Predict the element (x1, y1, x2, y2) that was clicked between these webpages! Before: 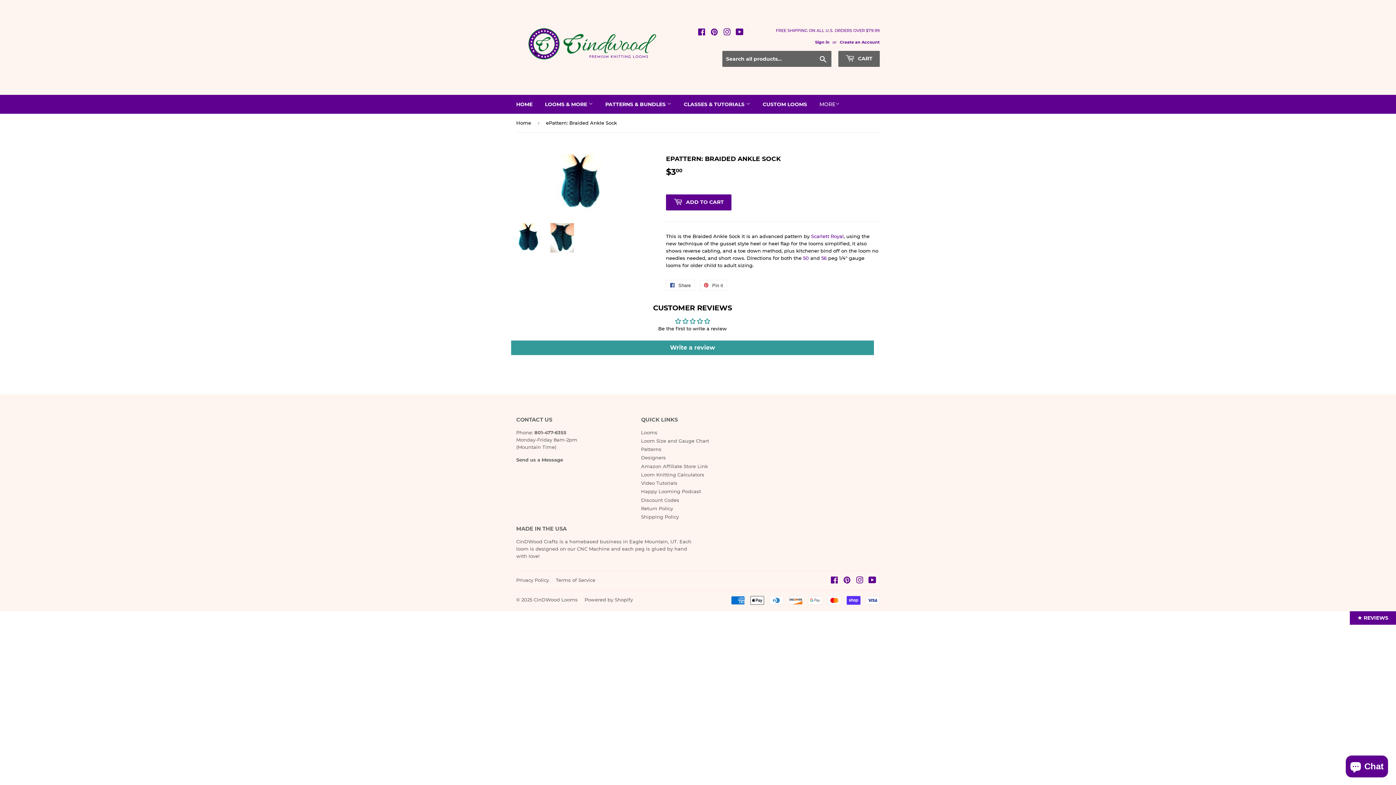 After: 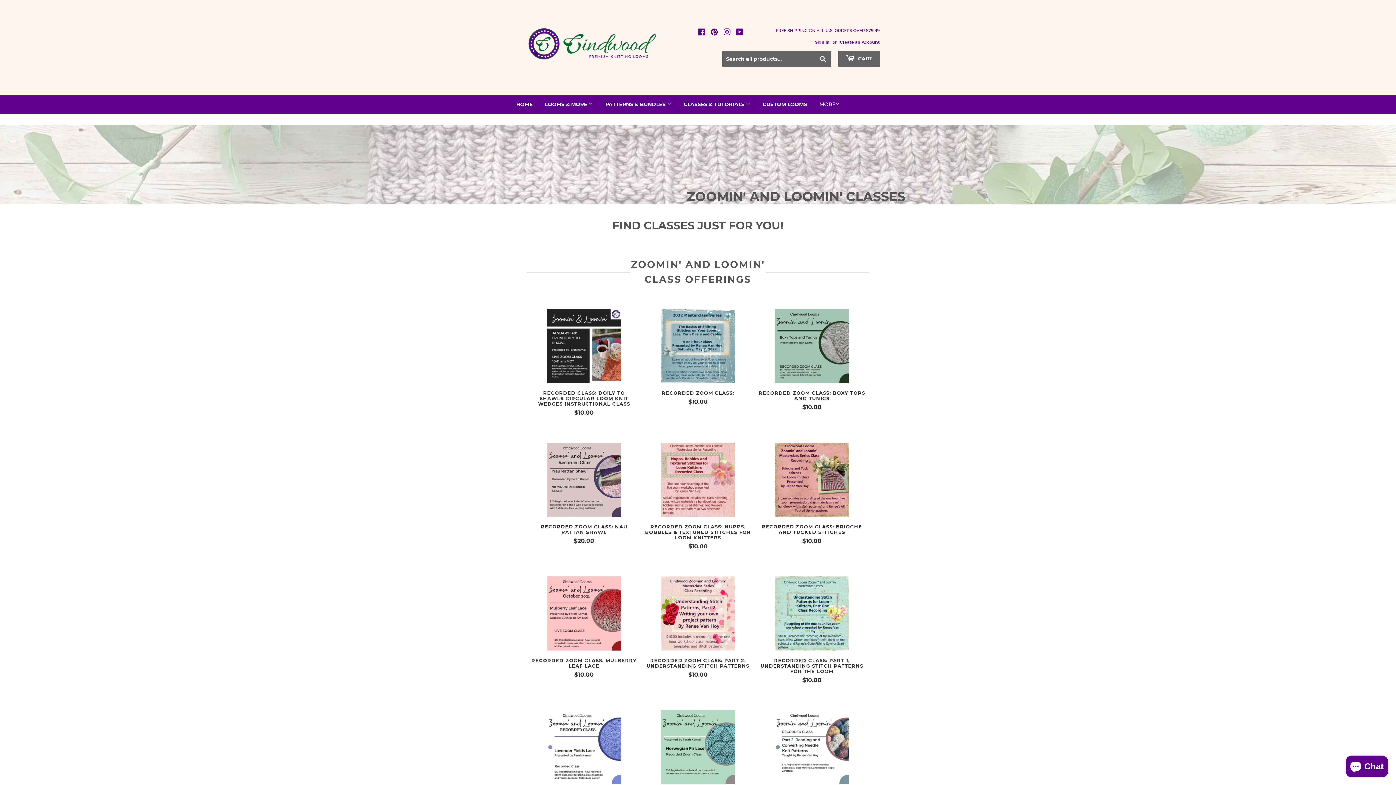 Action: label: CLASSES & TUTORIALS  bbox: (678, 94, 756, 113)